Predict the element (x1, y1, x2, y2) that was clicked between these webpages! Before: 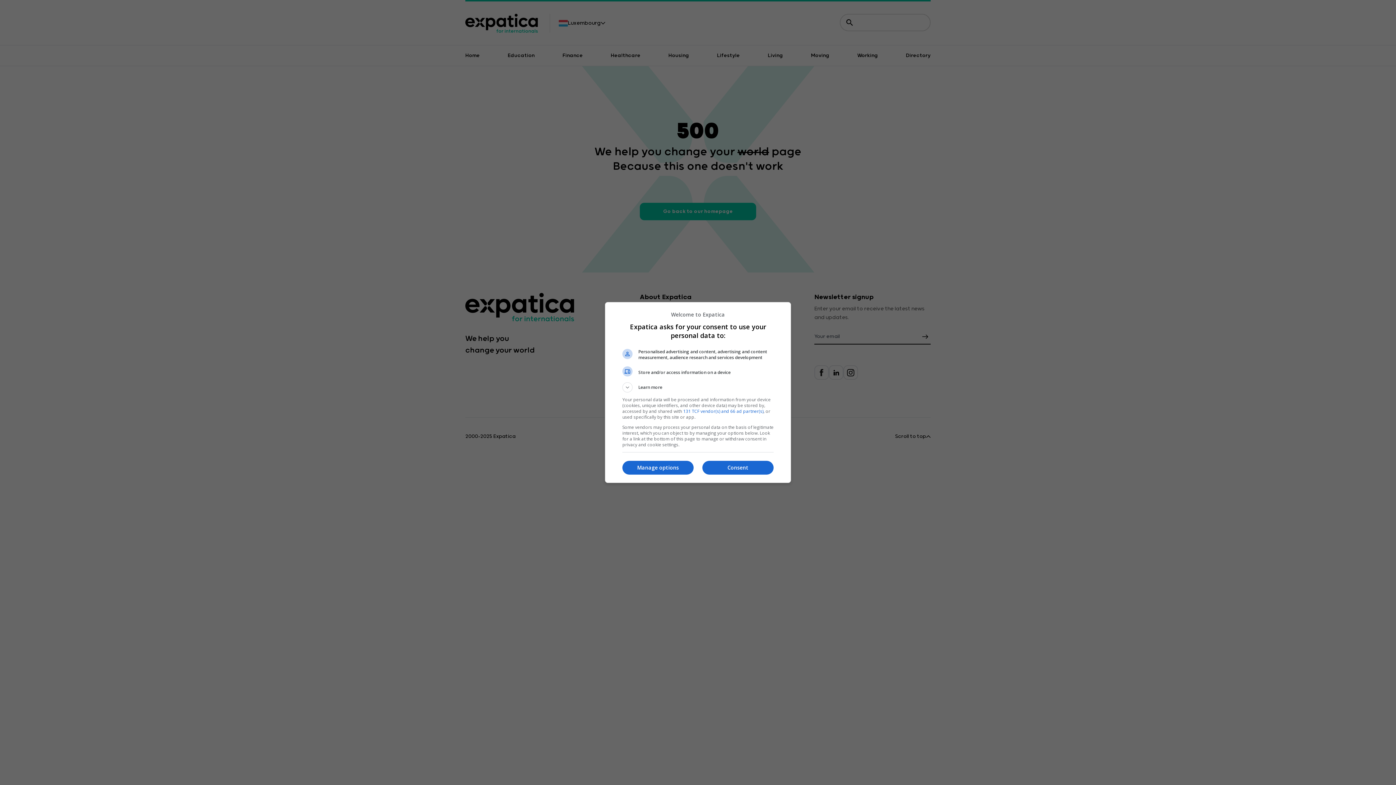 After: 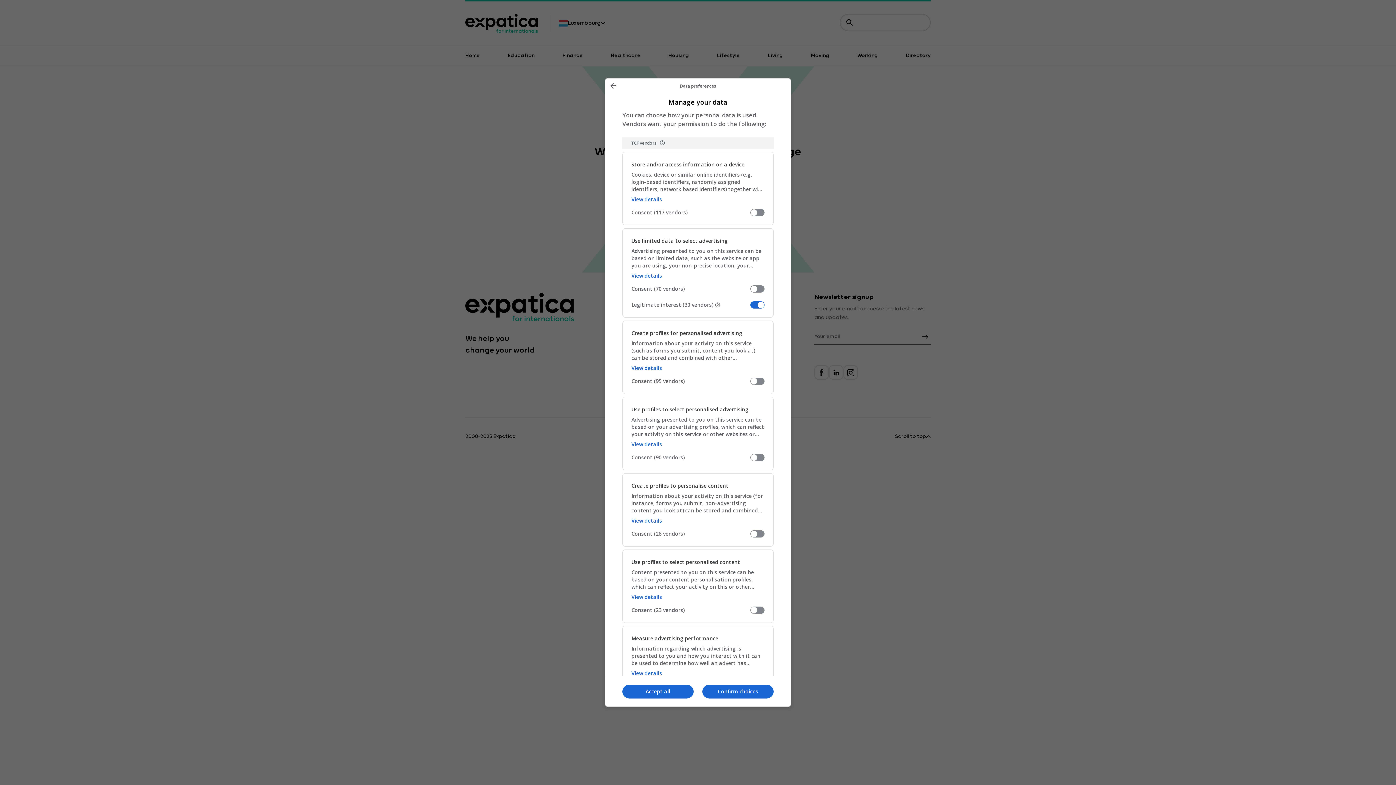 Action: label: Manage options bbox: (622, 460, 693, 474)